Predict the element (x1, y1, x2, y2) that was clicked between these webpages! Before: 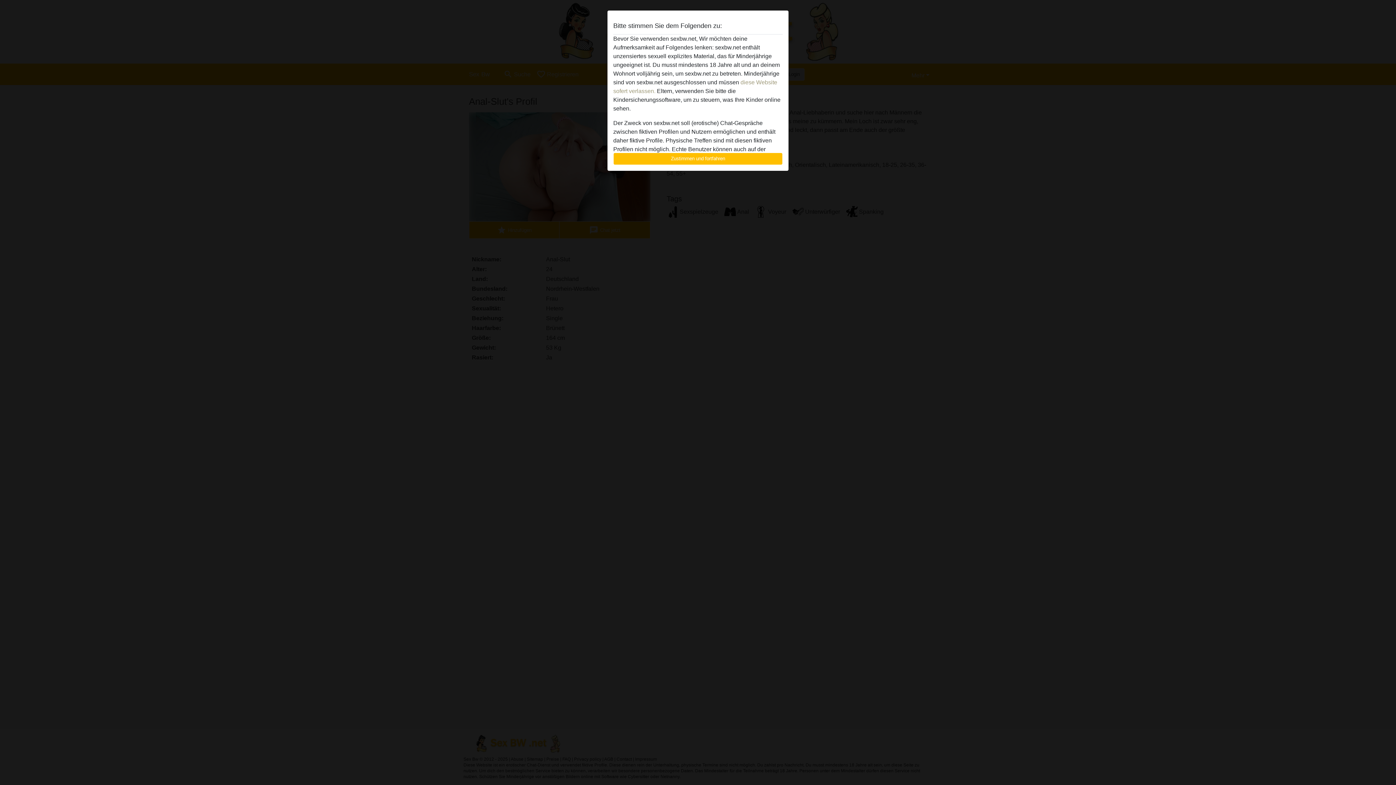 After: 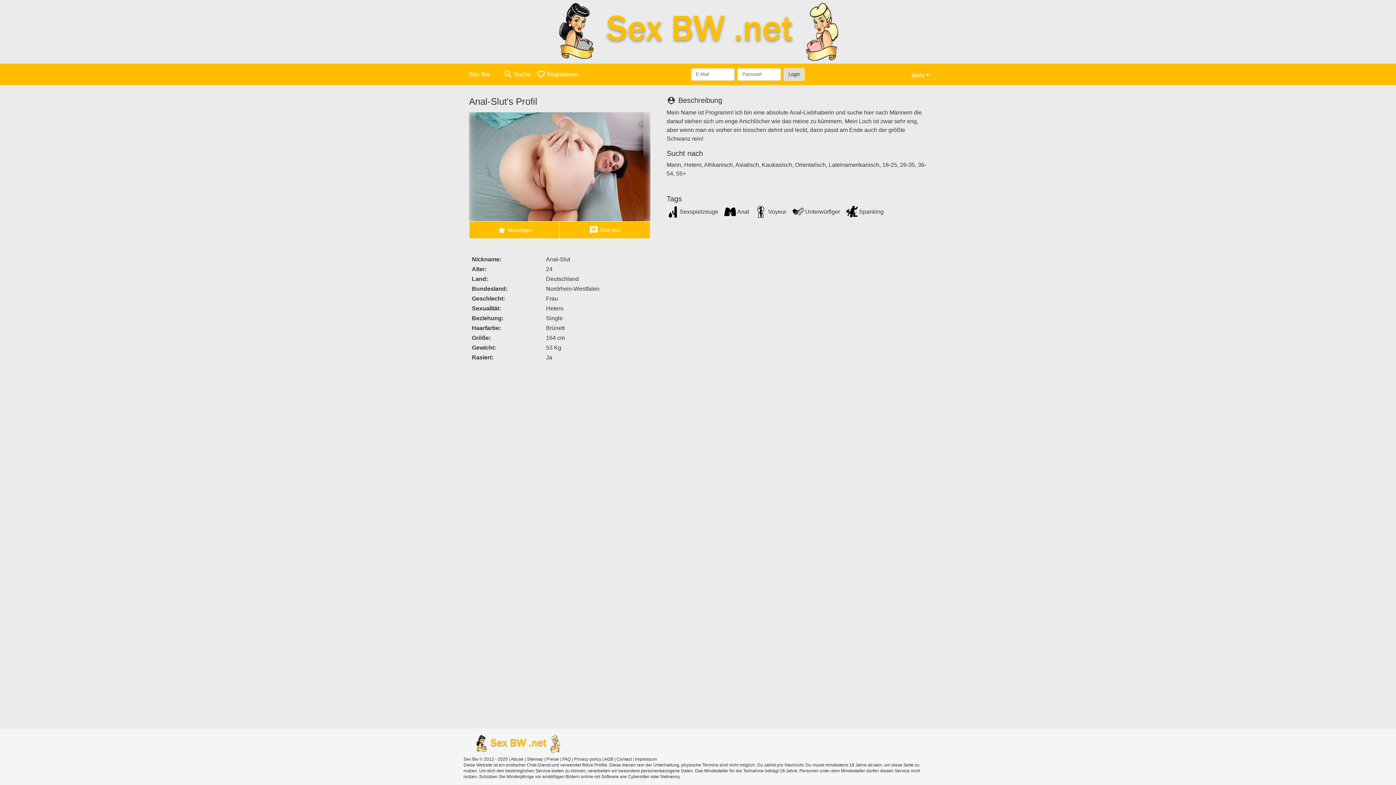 Action: bbox: (613, 152, 782, 165) label: Zustimmen und fortfahren